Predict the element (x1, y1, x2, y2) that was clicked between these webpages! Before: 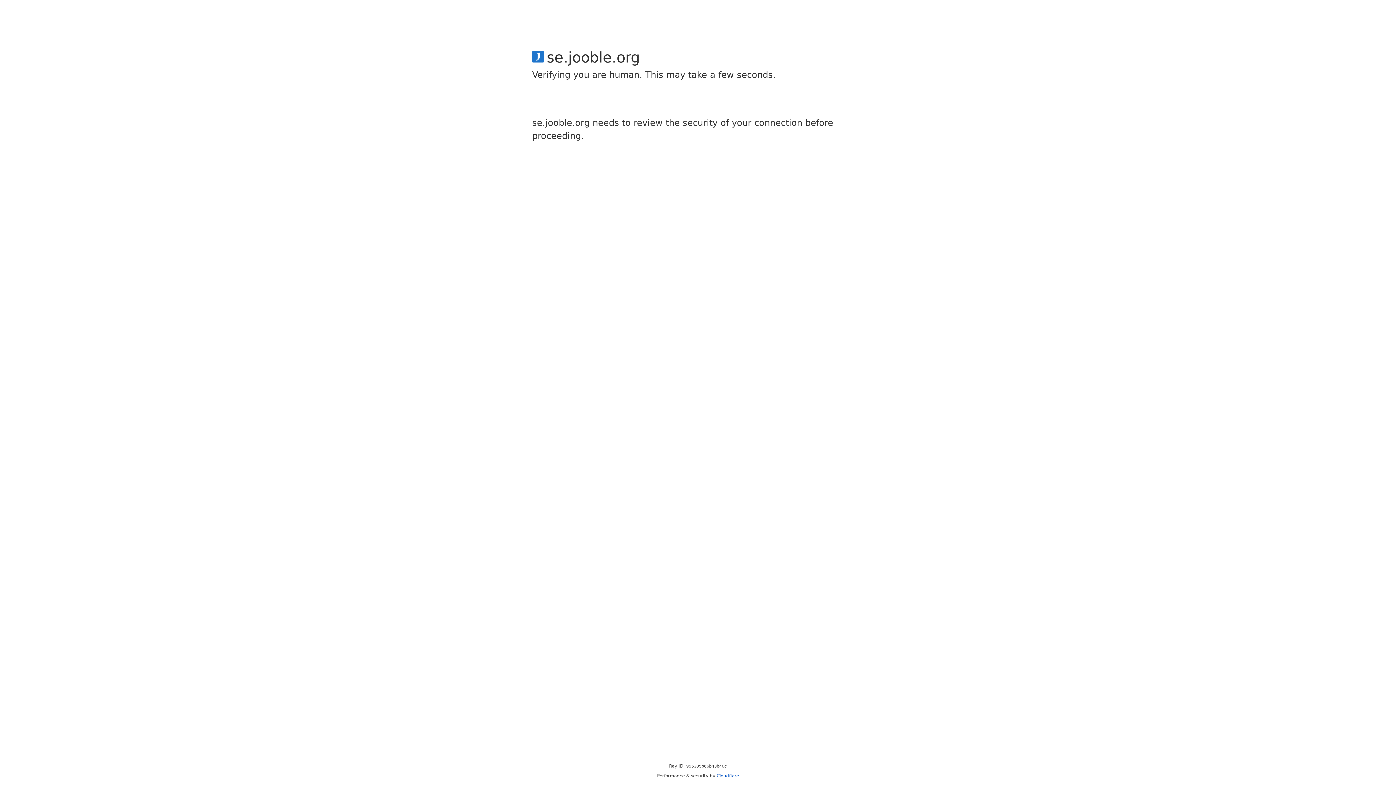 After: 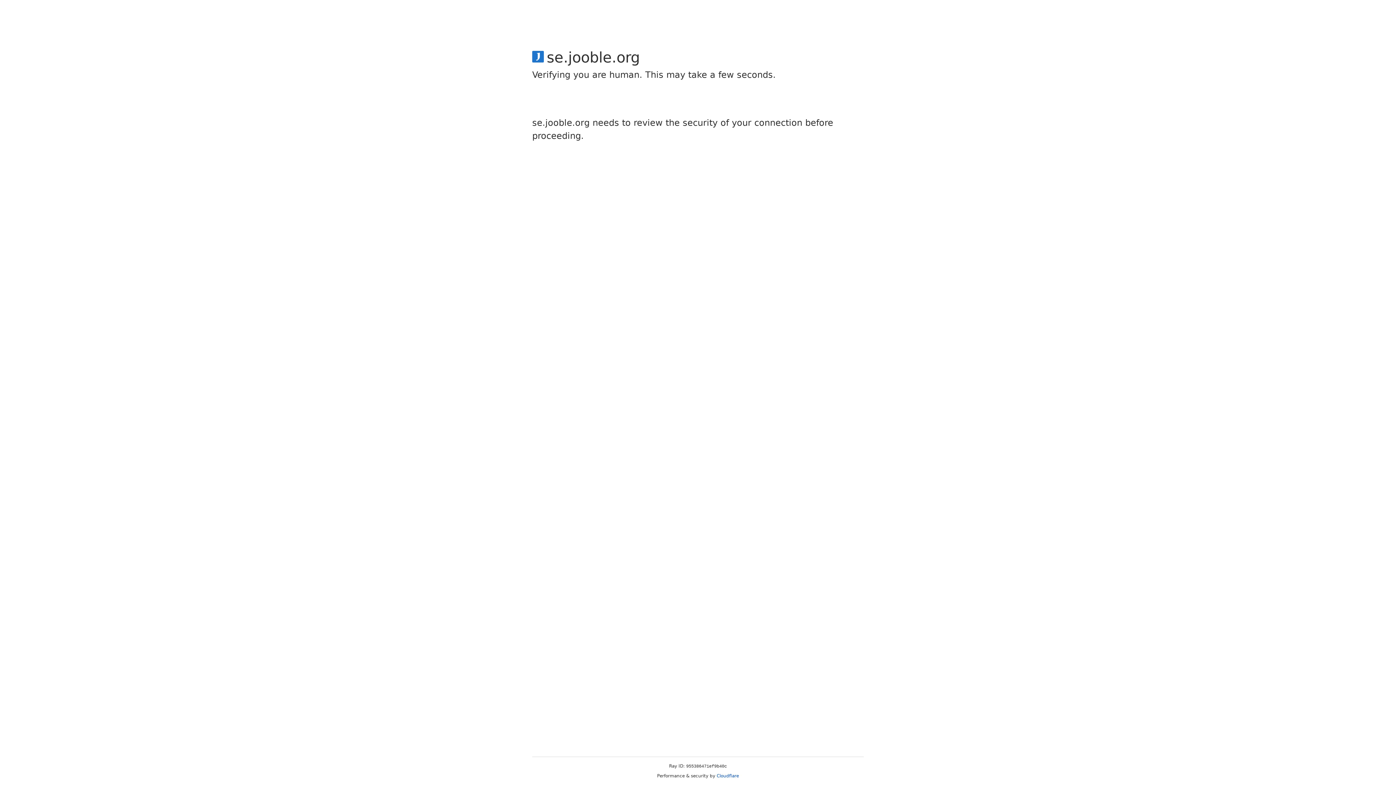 Action: bbox: (716, 773, 739, 778) label: Cloudflare